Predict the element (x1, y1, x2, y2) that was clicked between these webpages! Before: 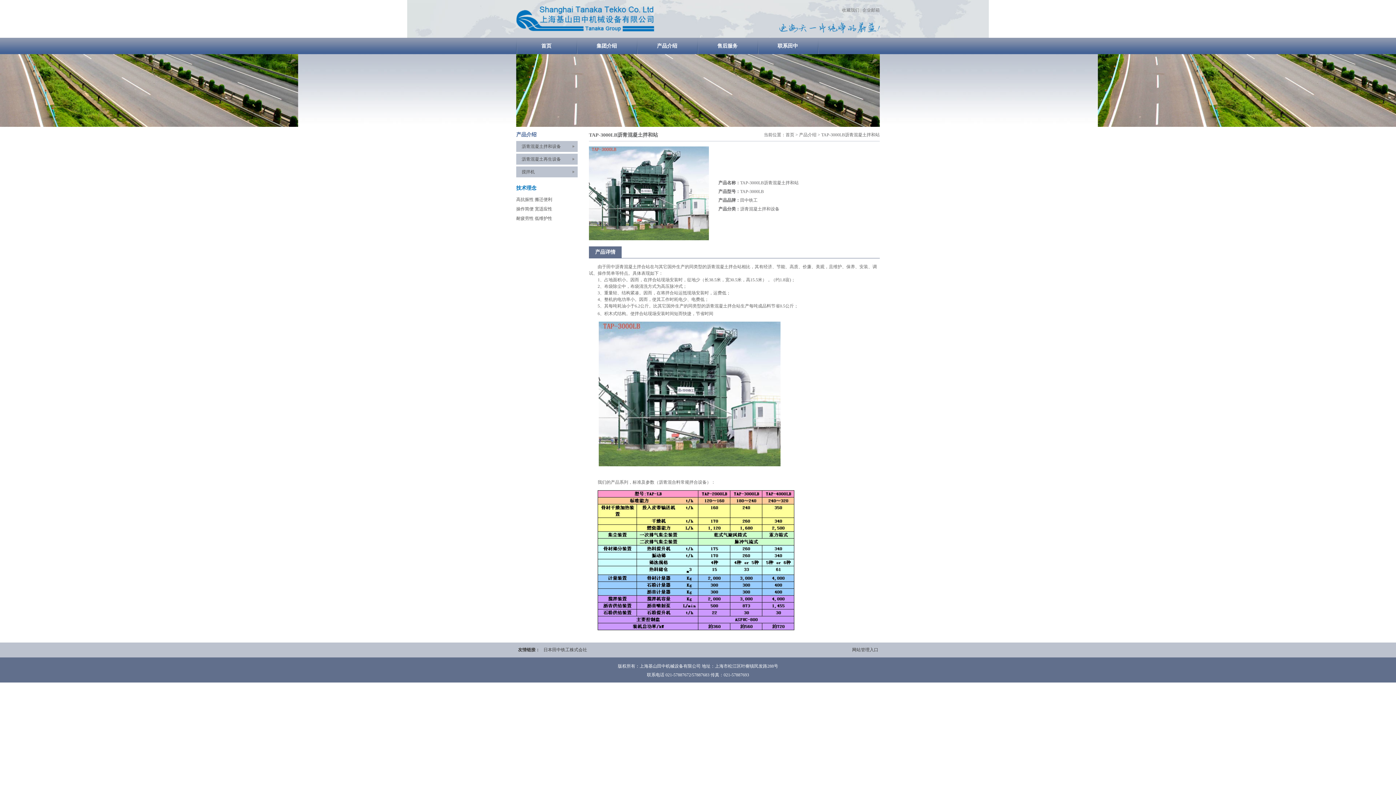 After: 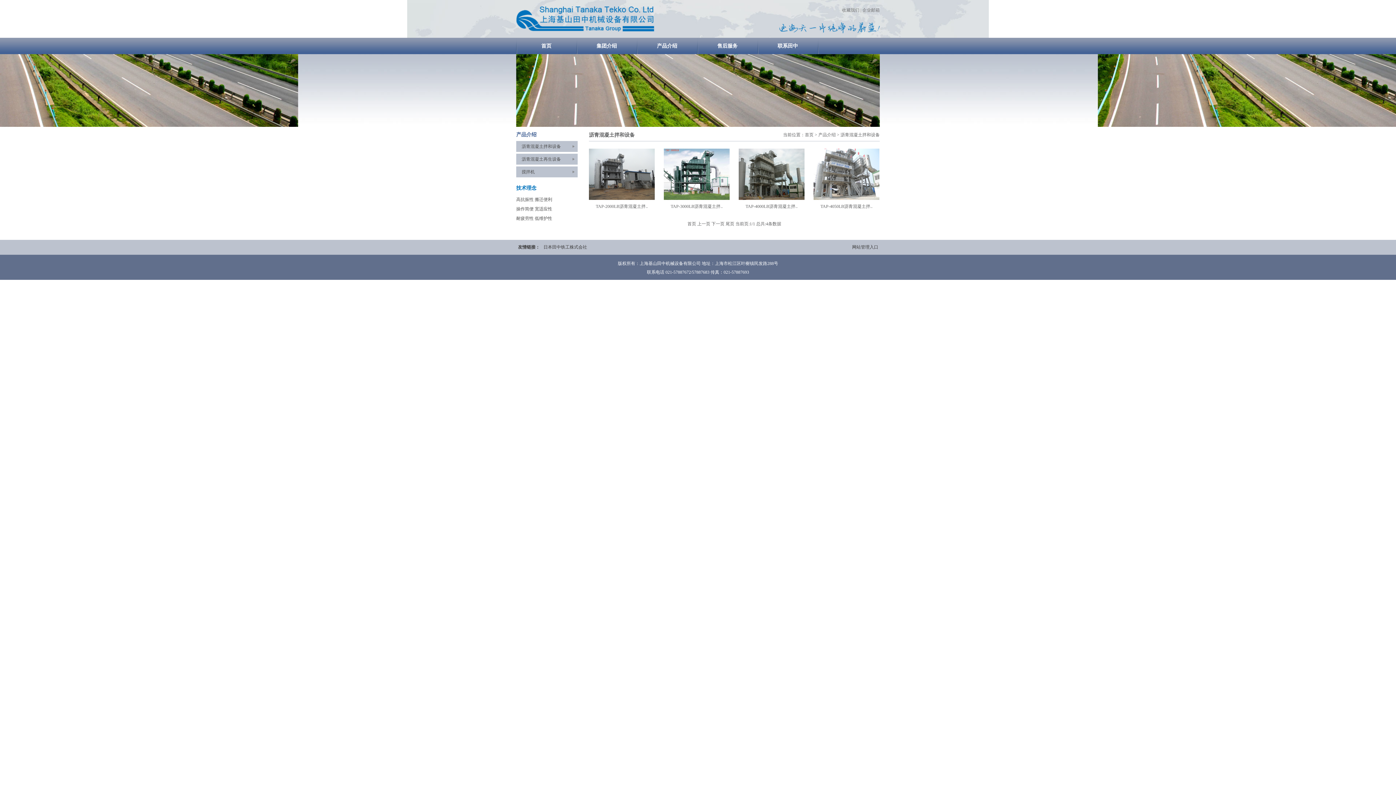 Action: bbox: (521, 144, 561, 149) label: 沥青混凝土拌和设备